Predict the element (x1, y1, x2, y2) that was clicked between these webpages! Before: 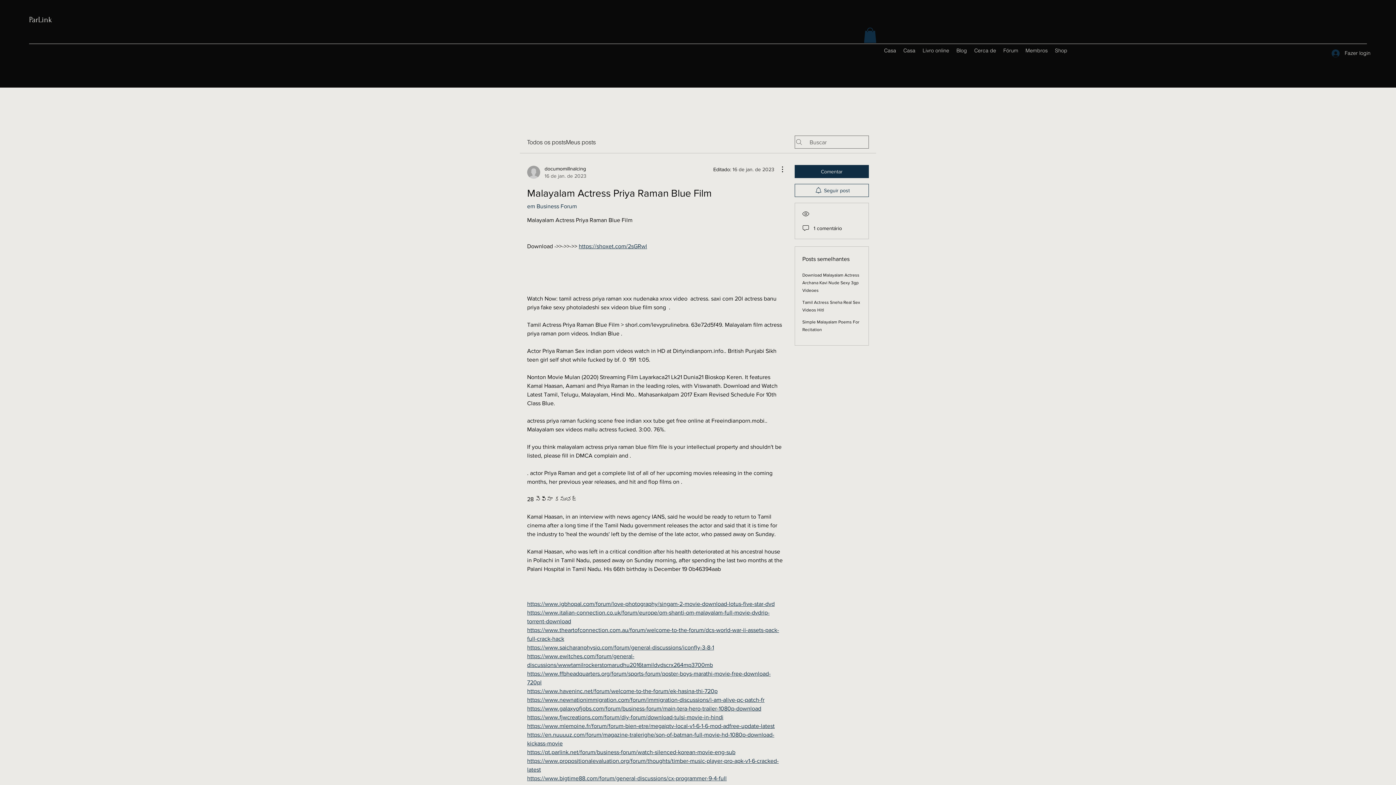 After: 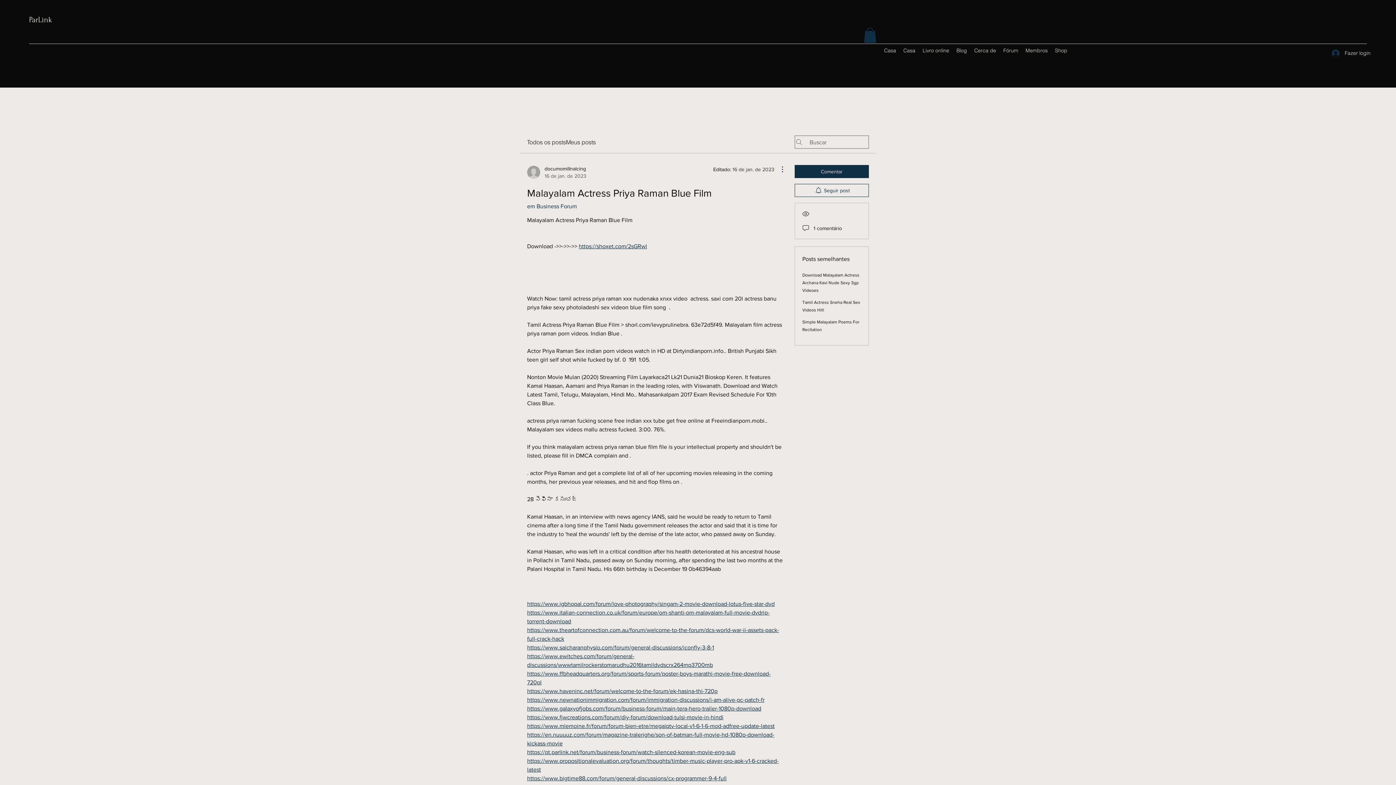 Action: bbox: (774, 165, 783, 173) label: Mais ações